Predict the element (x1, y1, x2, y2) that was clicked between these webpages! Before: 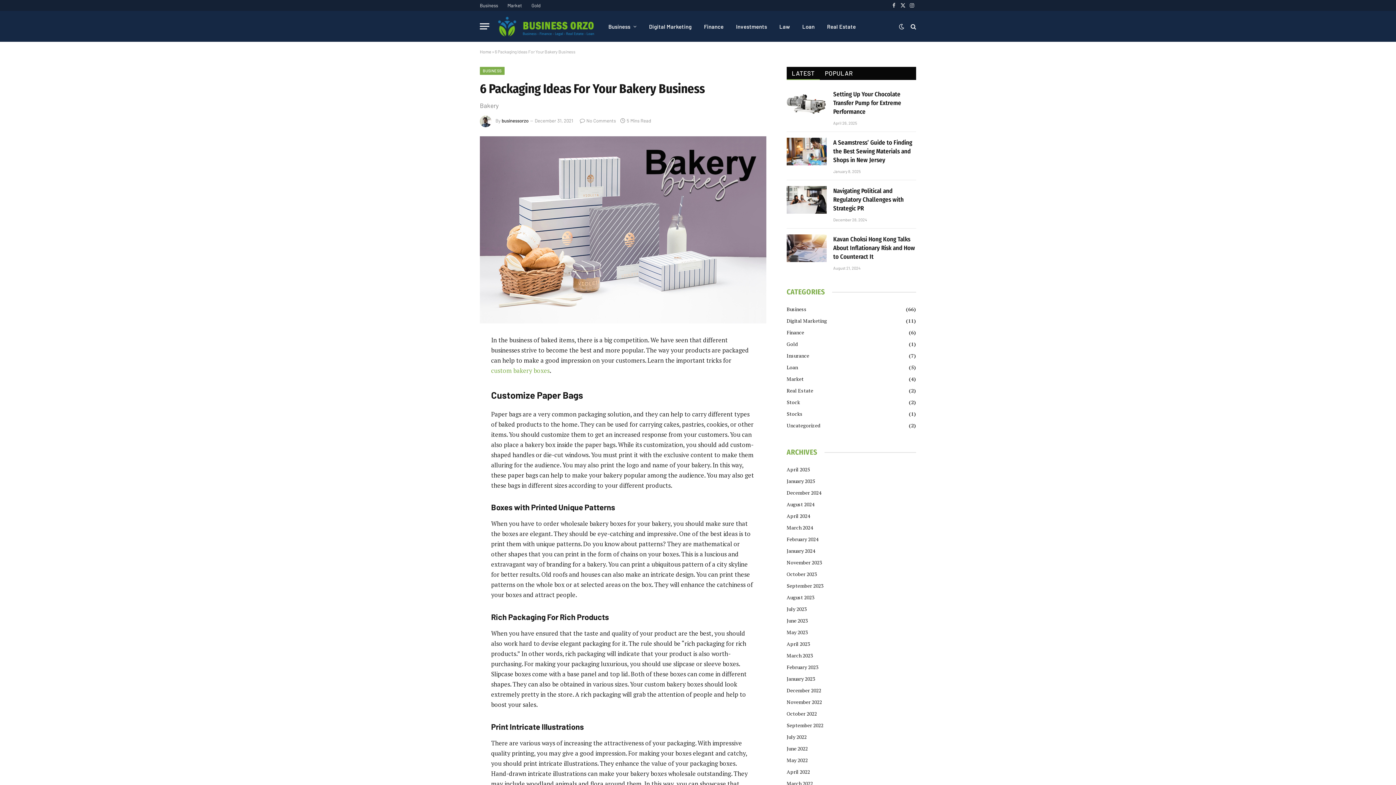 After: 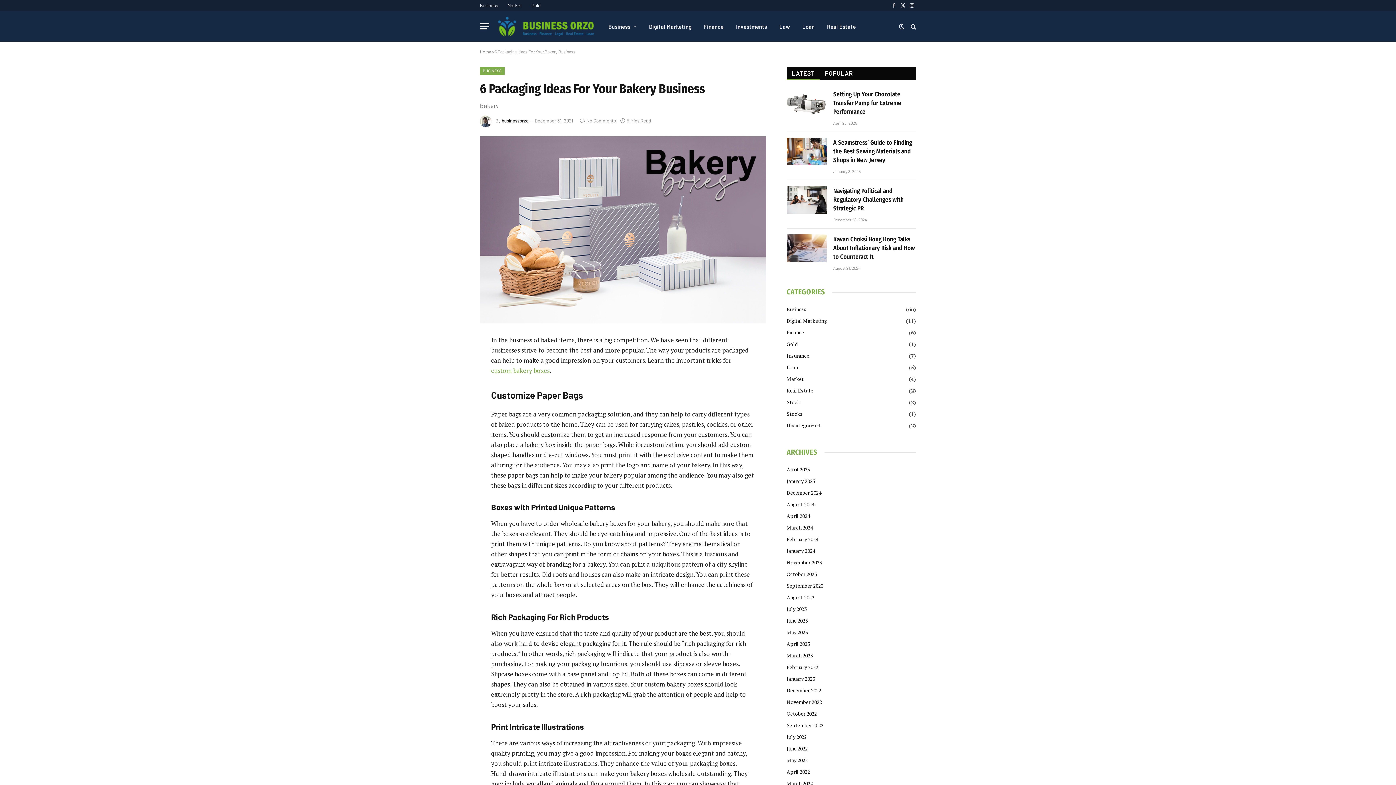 Action: bbox: (786, 66, 820, 80) label: LATEST